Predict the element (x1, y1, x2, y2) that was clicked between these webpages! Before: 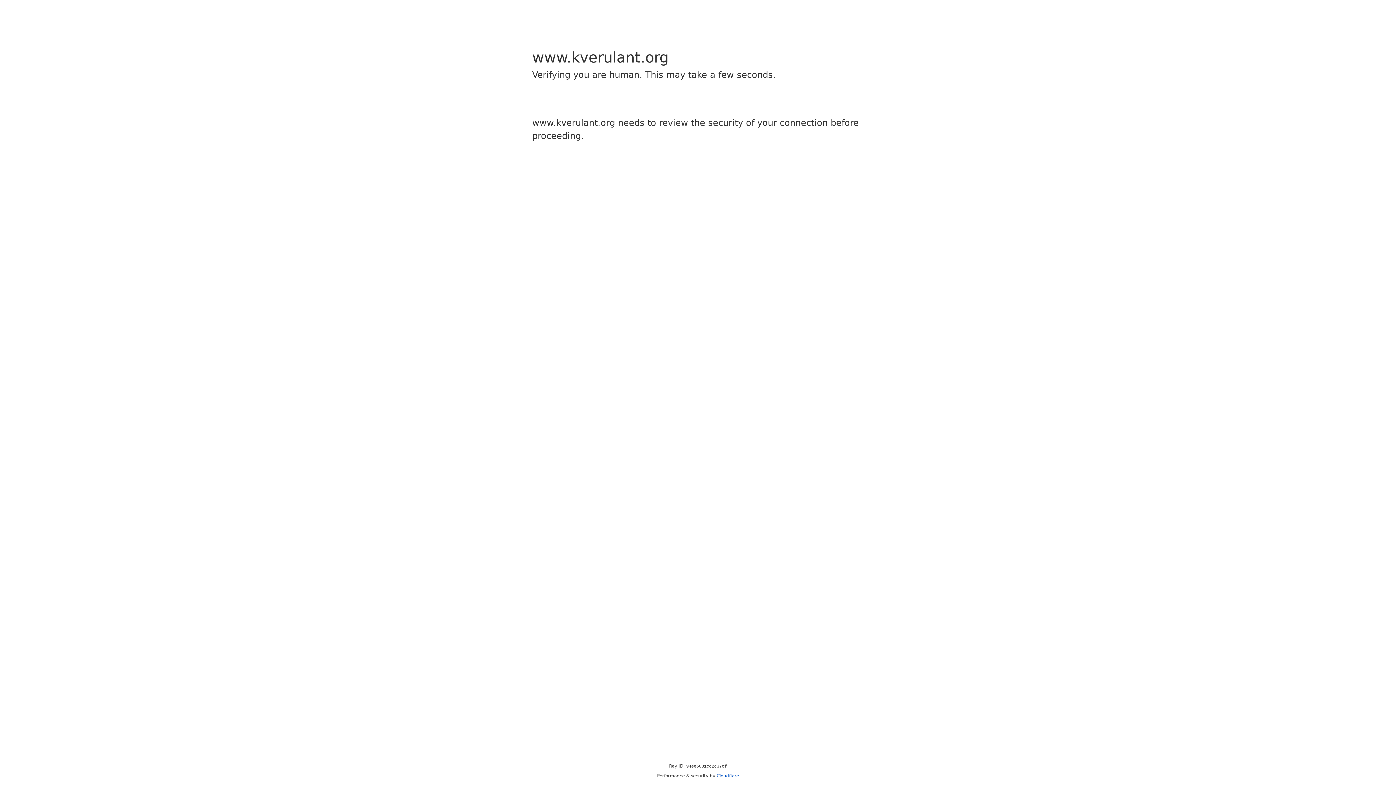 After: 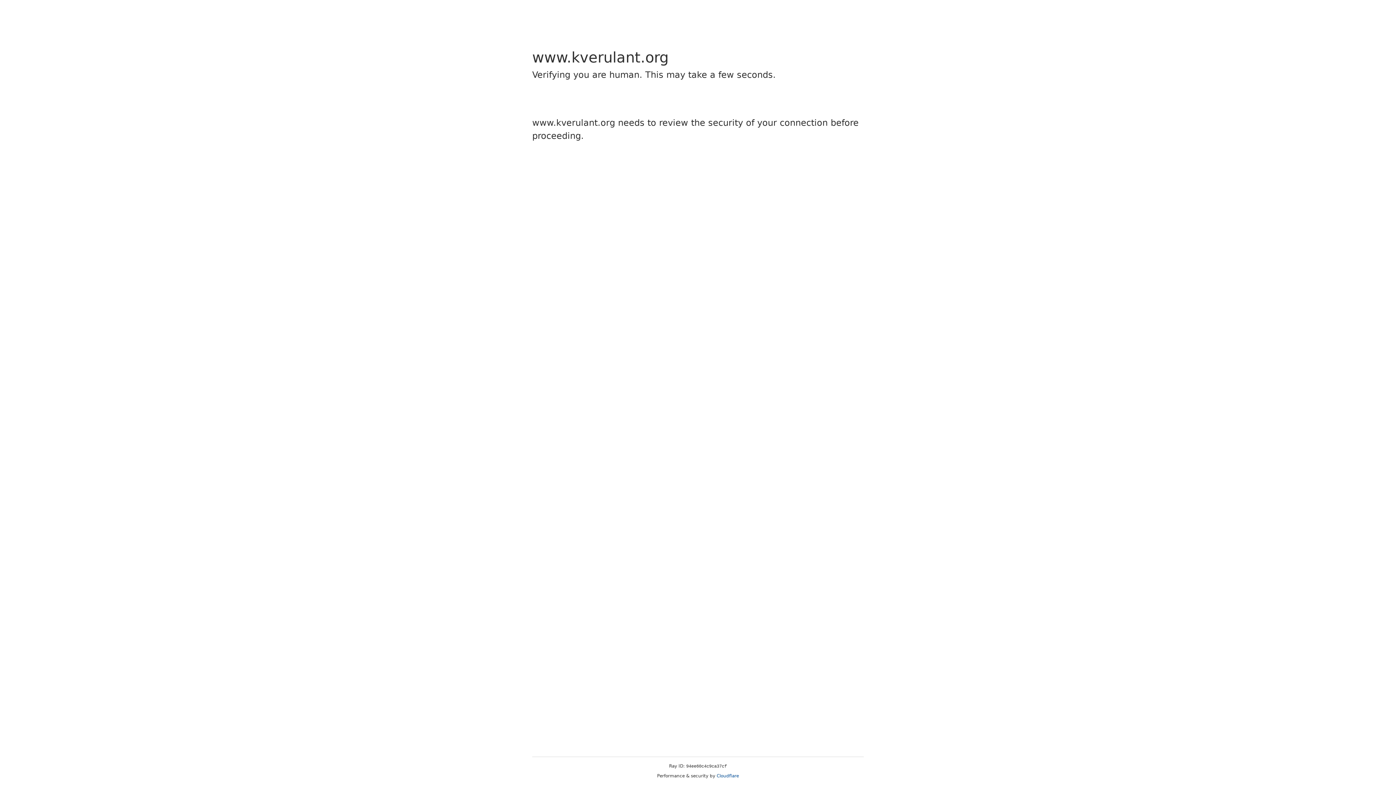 Action: bbox: (716, 773, 739, 778) label: Cloudflare